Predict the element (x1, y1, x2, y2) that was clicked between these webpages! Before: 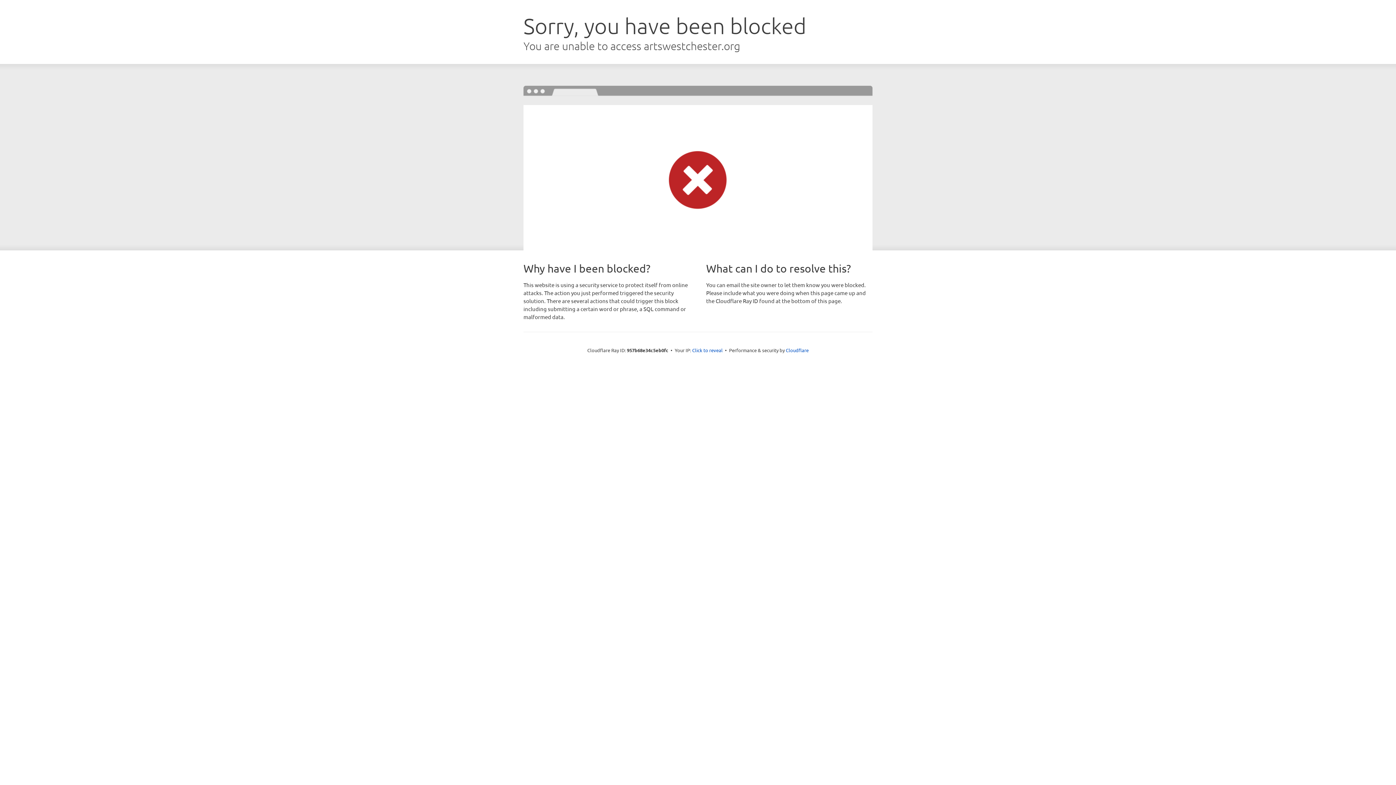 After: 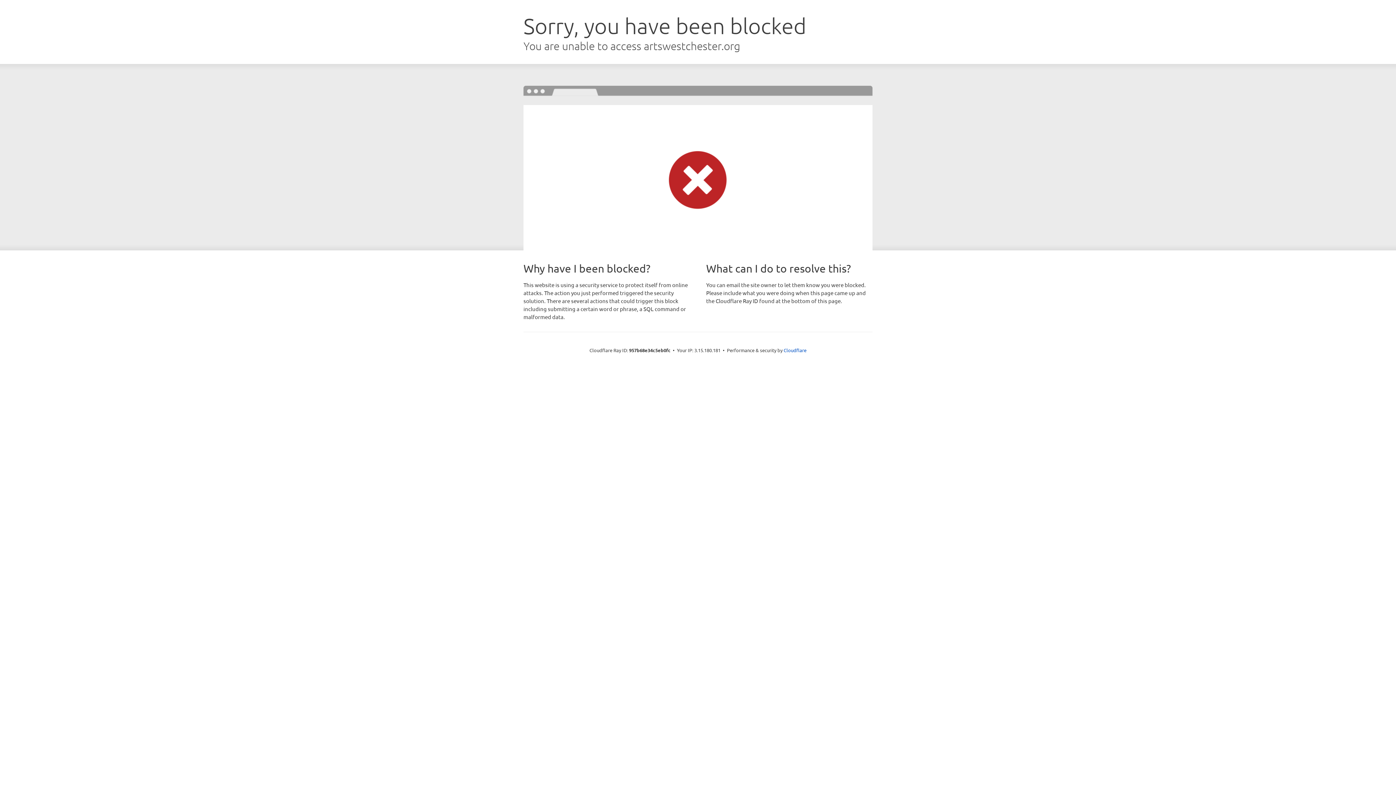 Action: label: Click to reveal bbox: (692, 346, 722, 353)